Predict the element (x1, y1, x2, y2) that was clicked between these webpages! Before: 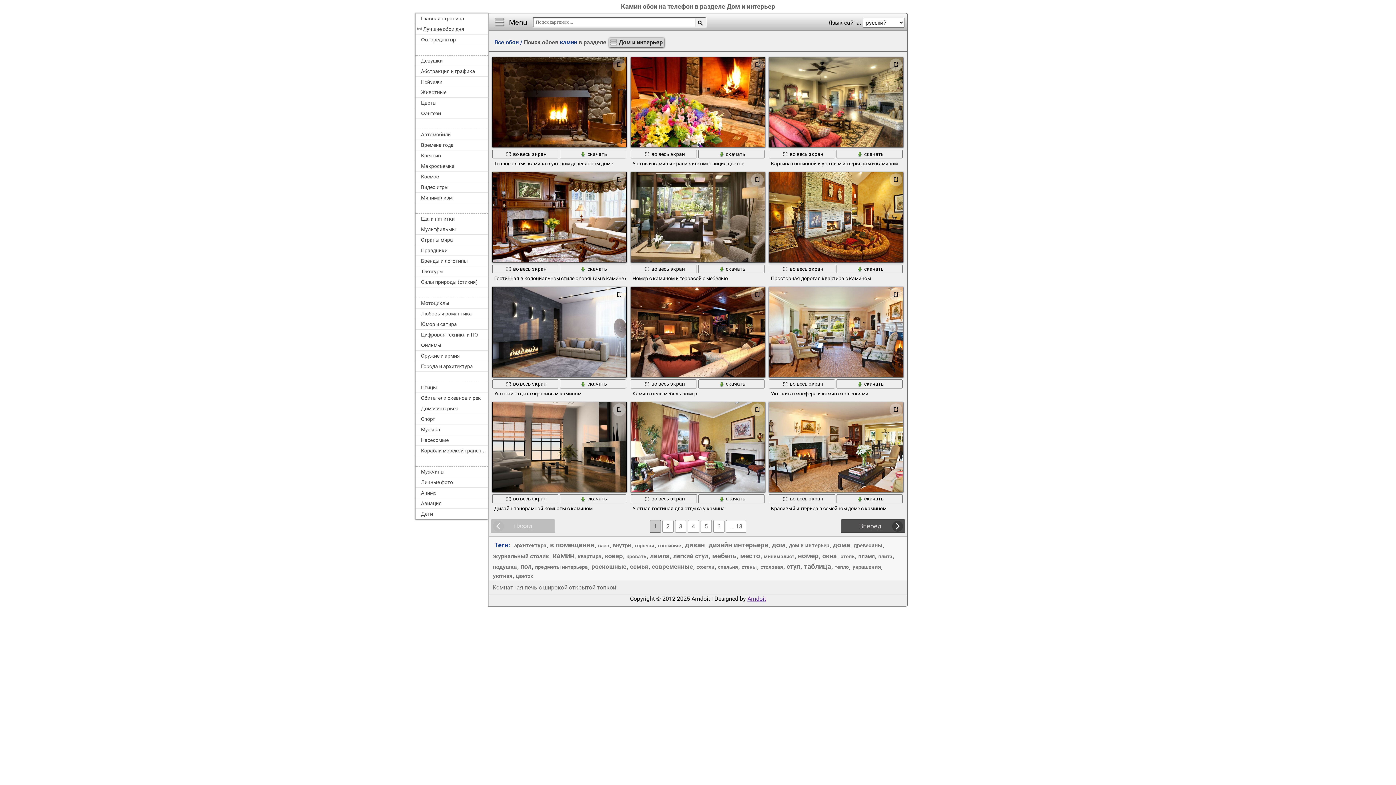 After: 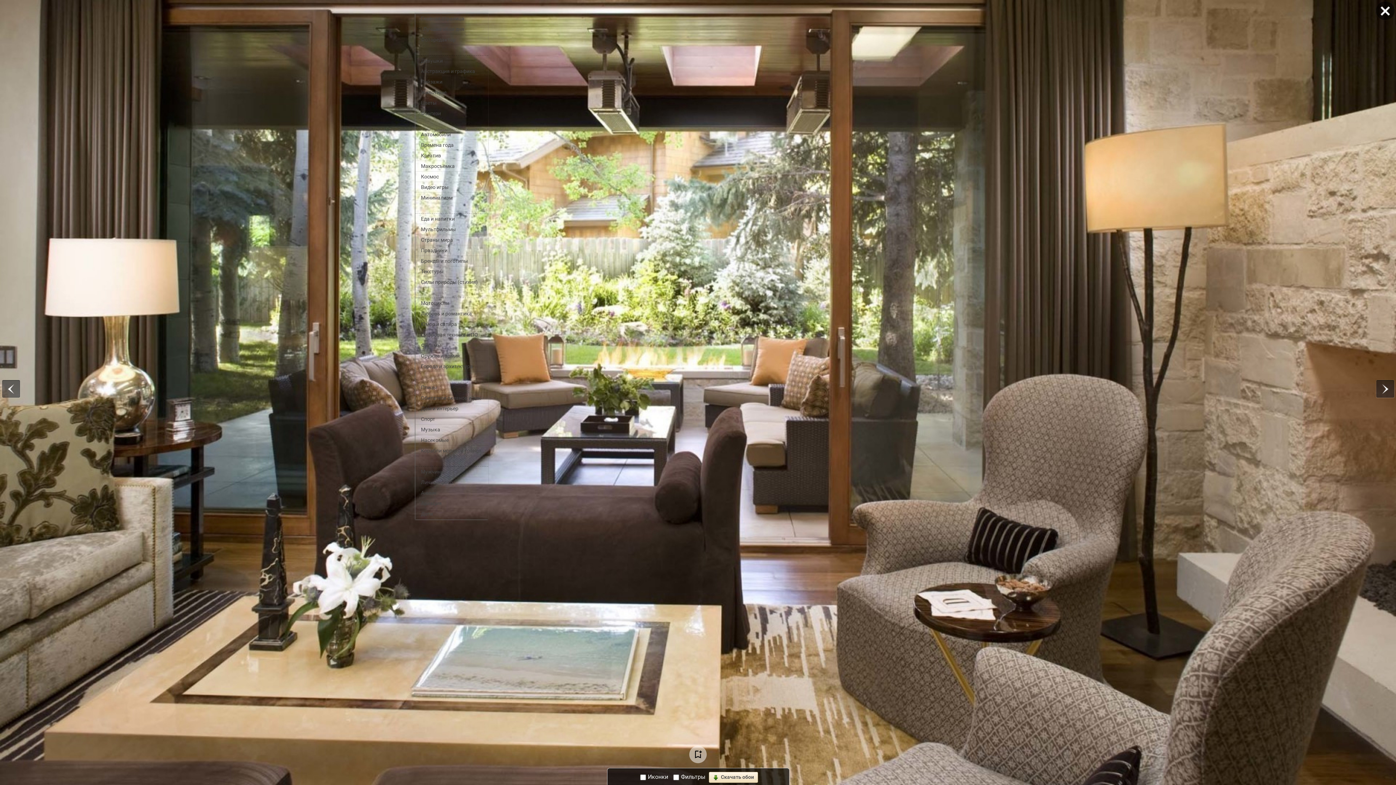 Action: bbox: (630, 264, 697, 273) label: во весь экран